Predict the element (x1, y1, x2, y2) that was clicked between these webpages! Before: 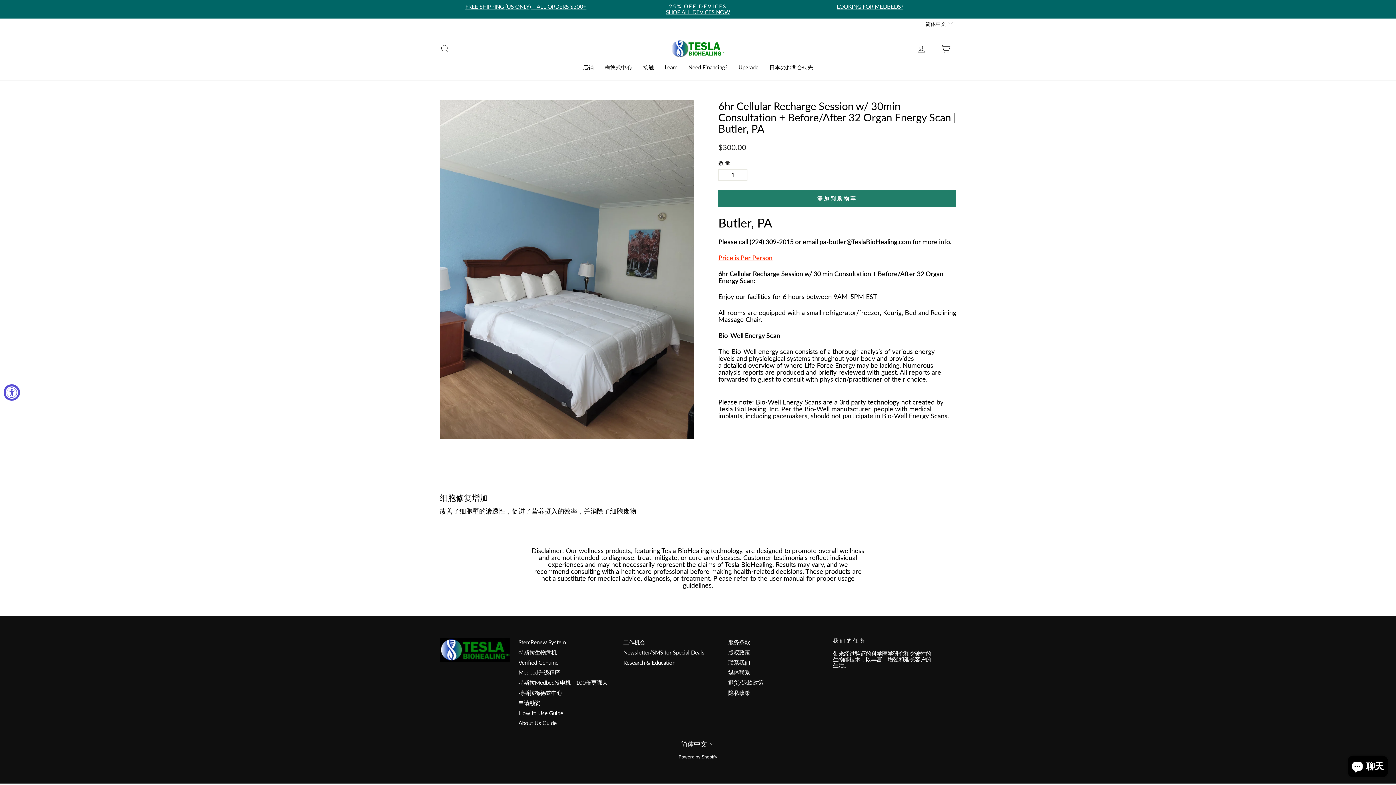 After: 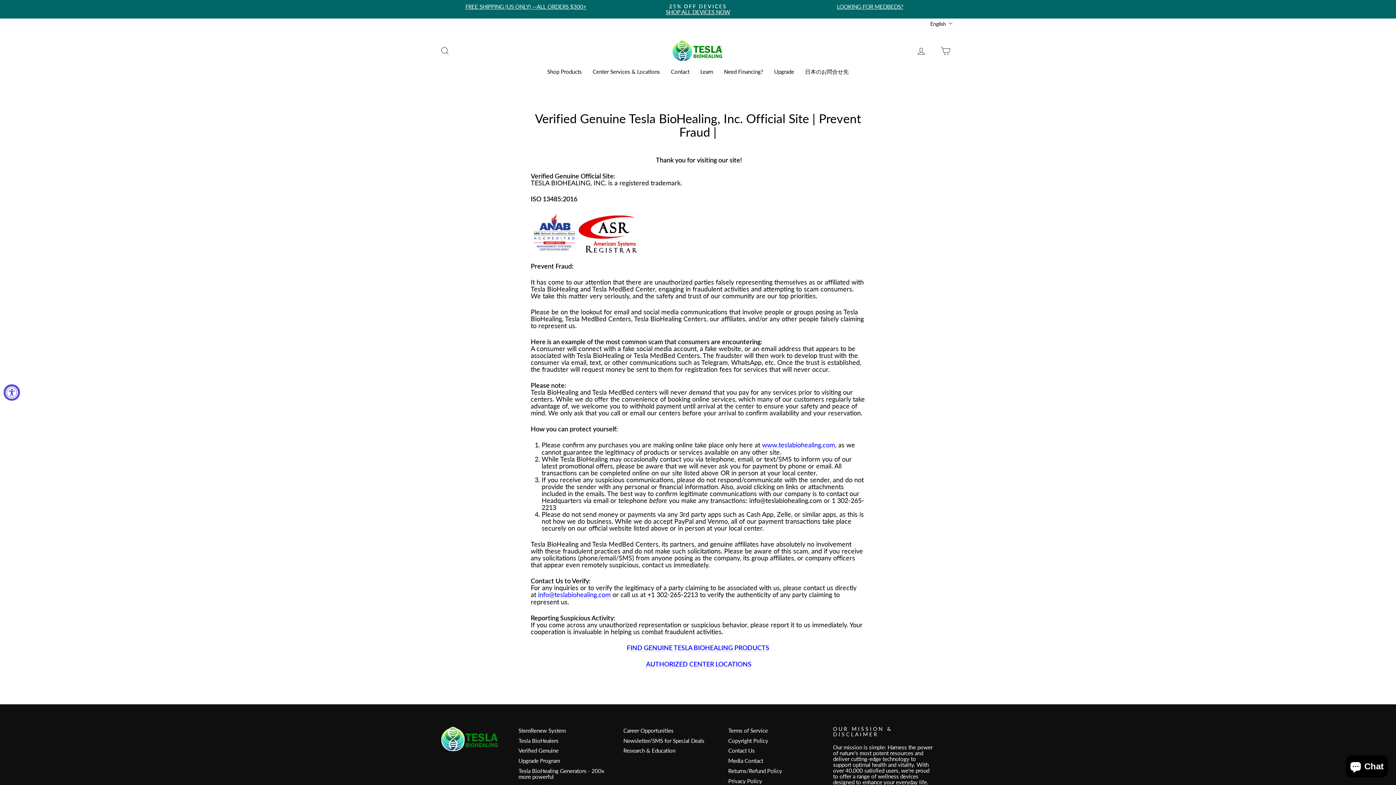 Action: bbox: (518, 658, 558, 667) label: Verified Genuine